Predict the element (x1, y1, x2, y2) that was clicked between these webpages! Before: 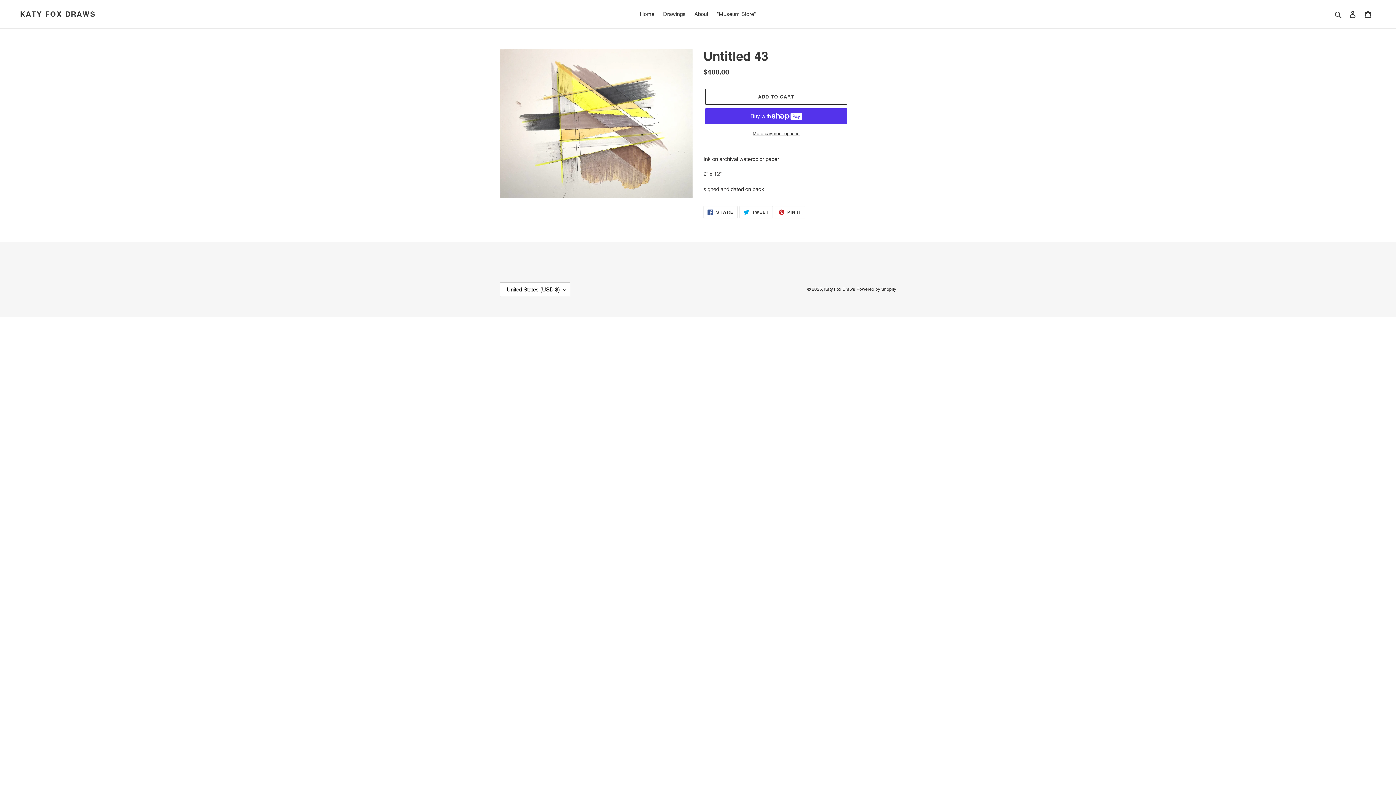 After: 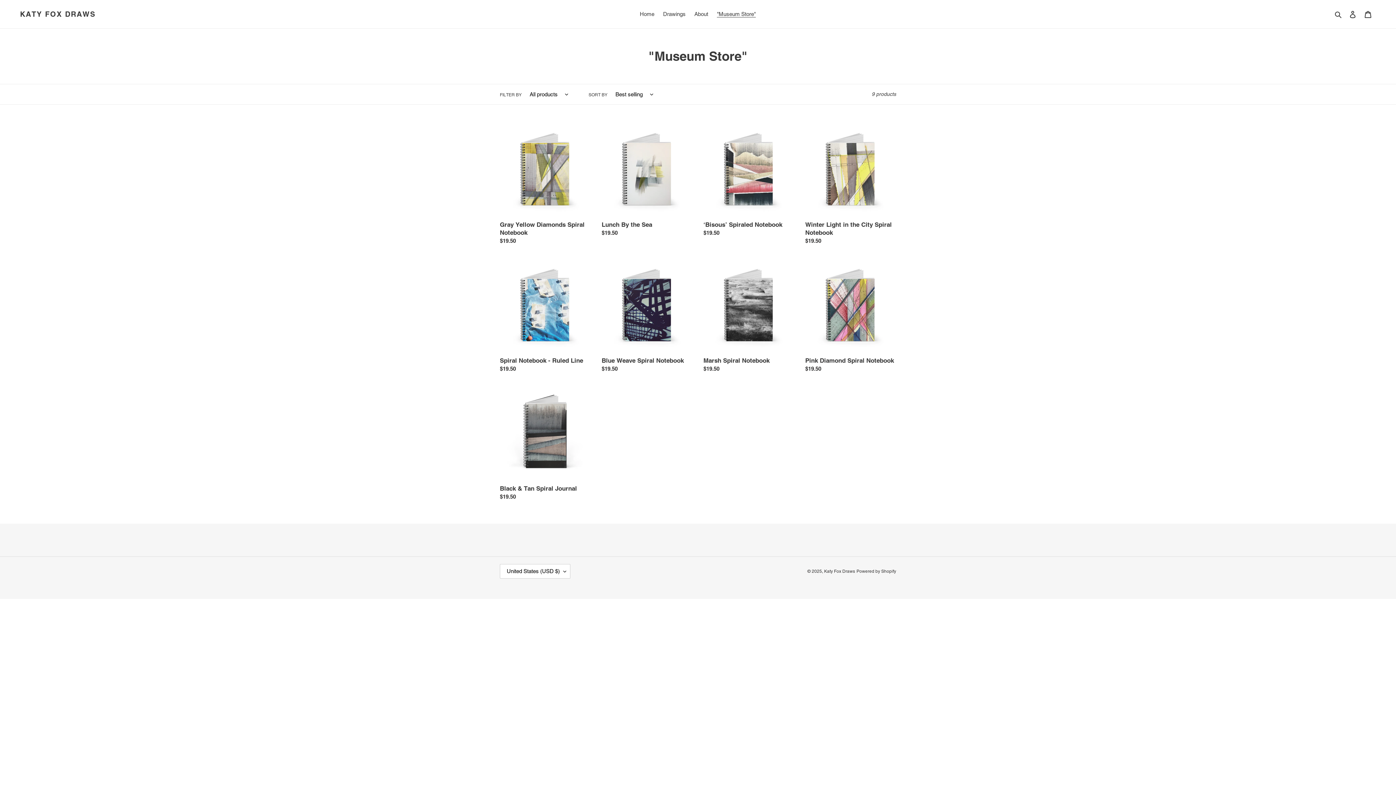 Action: label: "Museum Store" bbox: (713, 9, 759, 19)